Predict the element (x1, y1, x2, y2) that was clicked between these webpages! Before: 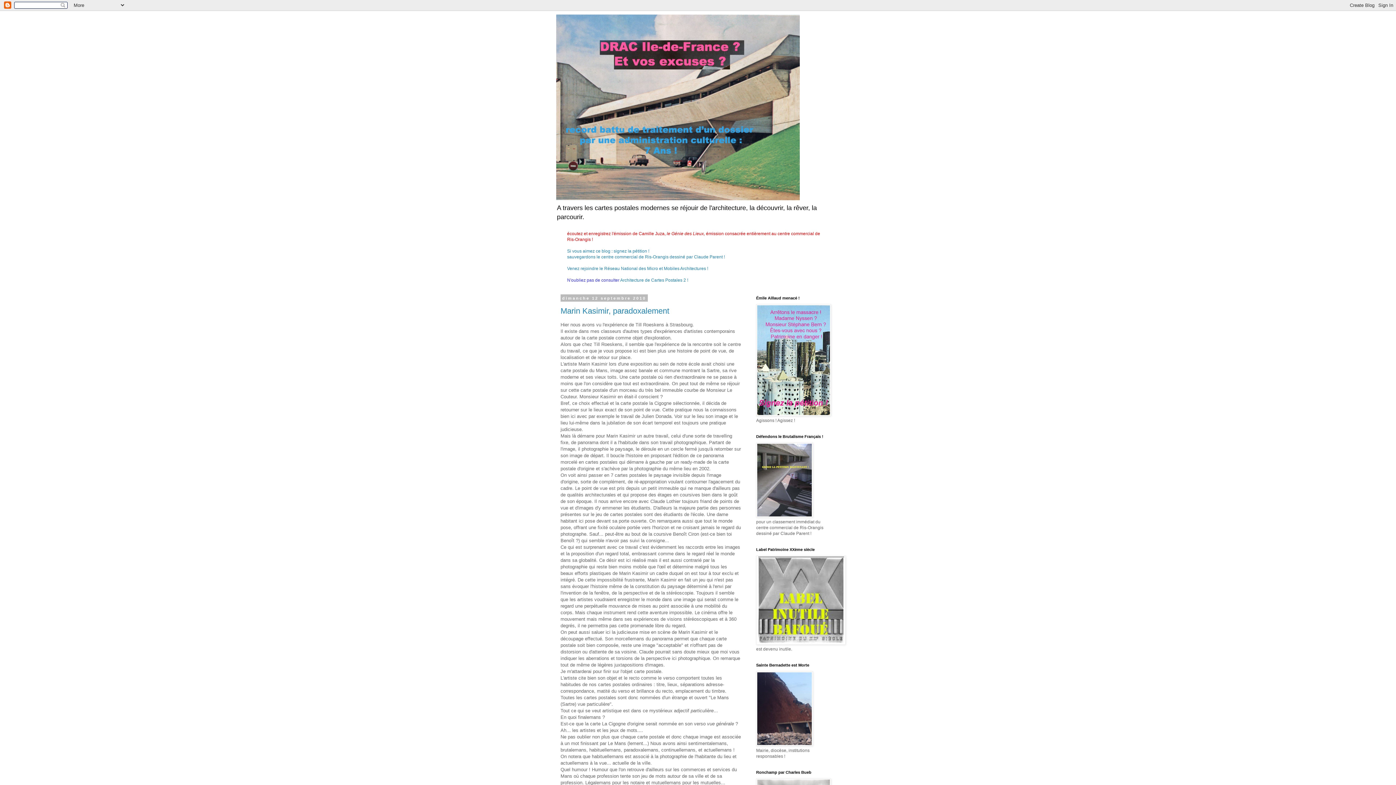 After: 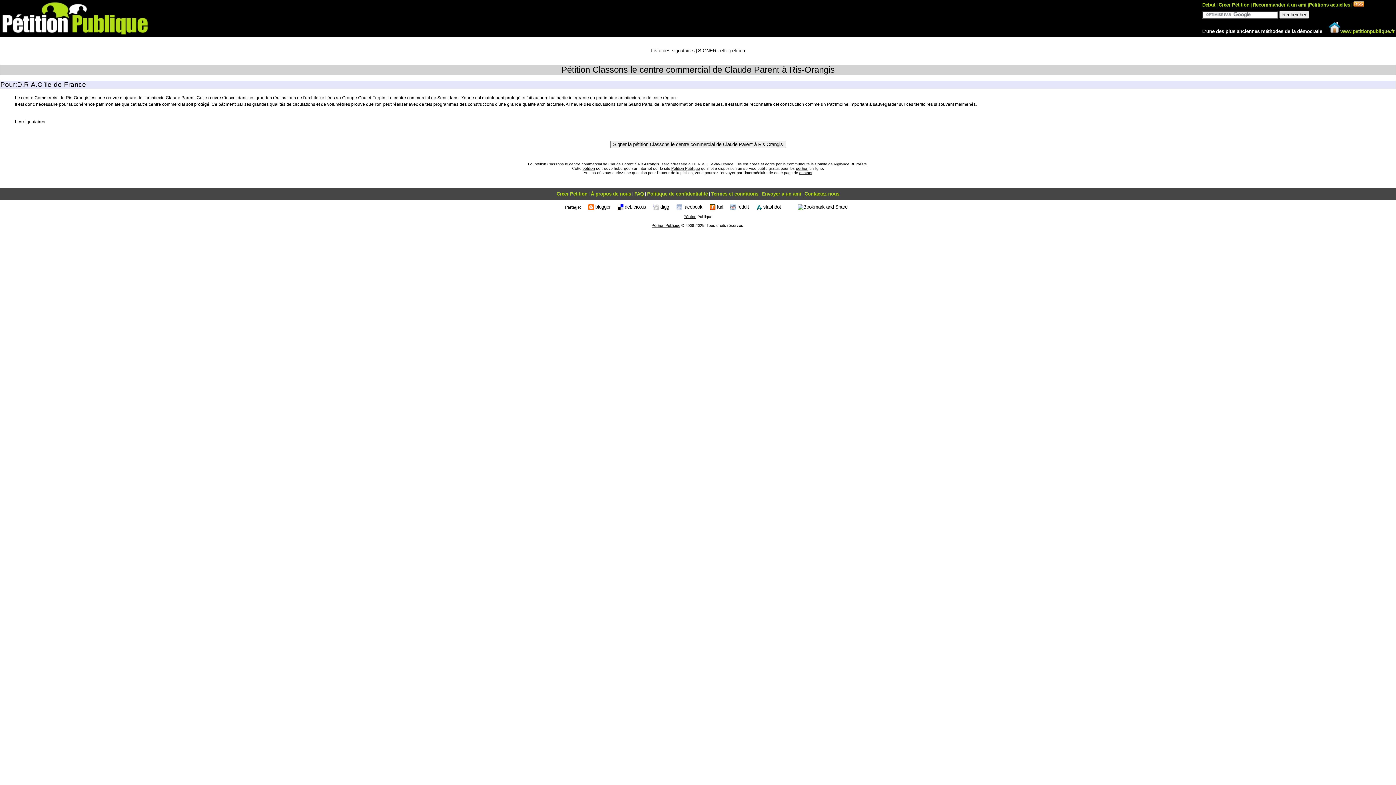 Action: bbox: (756, 513, 813, 518)